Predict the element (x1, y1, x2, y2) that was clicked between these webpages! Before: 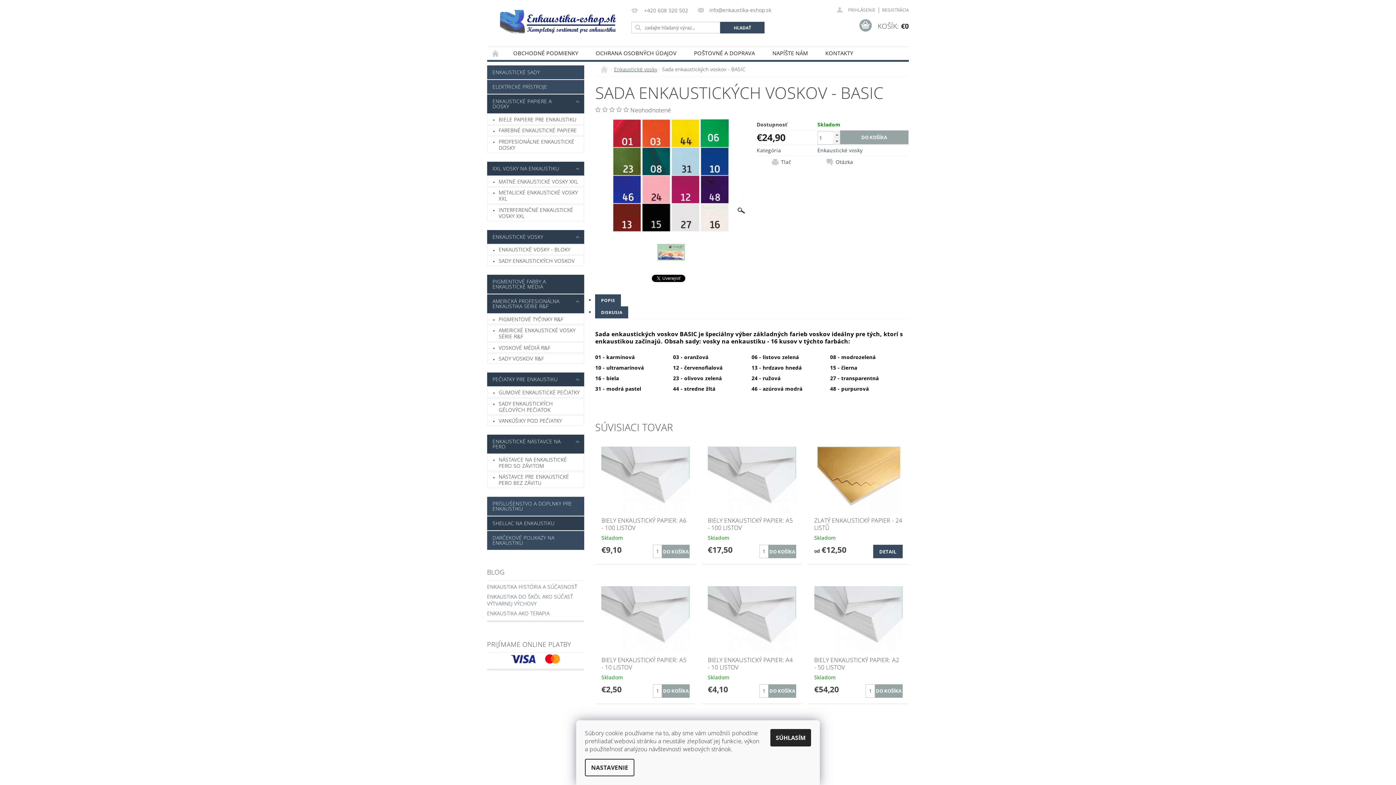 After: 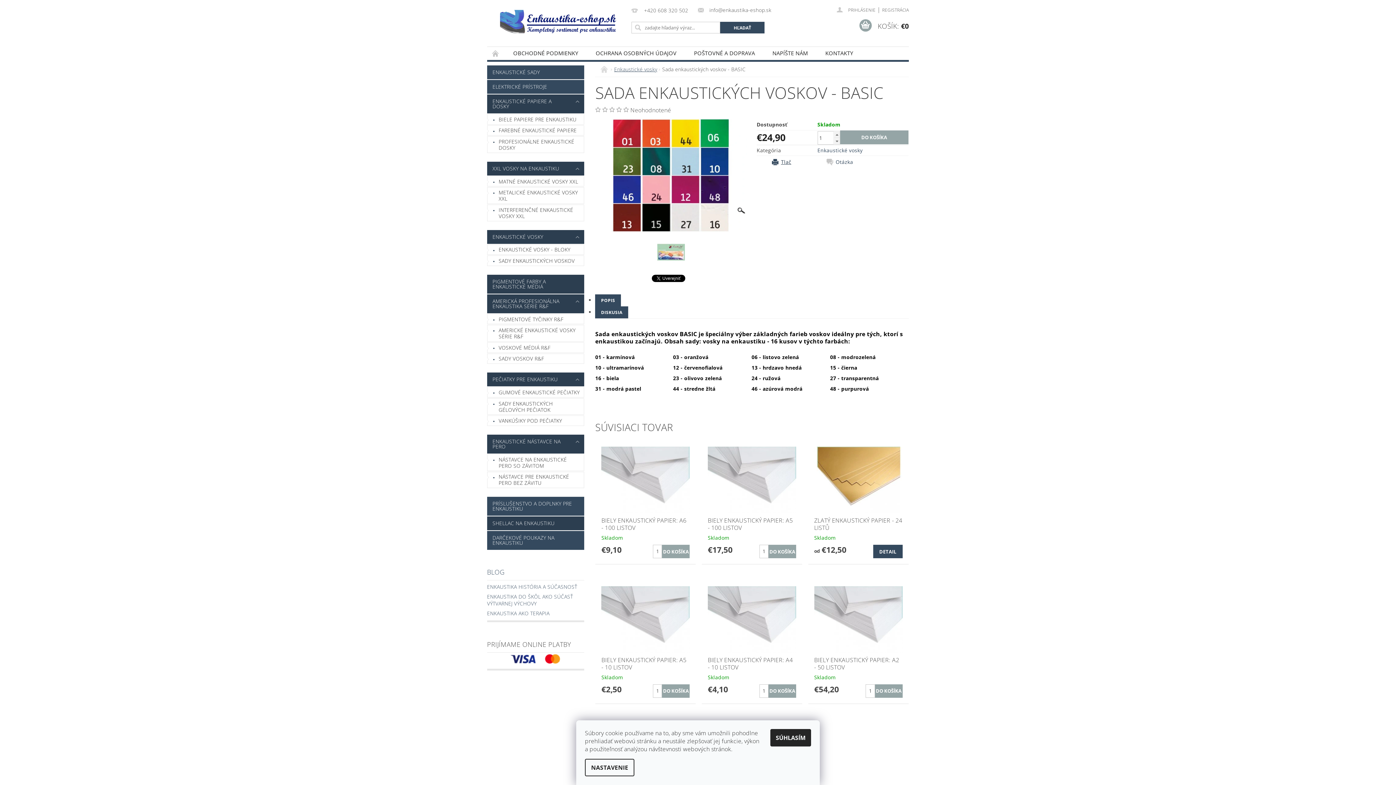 Action: bbox: (772, 158, 826, 165) label: Tlač